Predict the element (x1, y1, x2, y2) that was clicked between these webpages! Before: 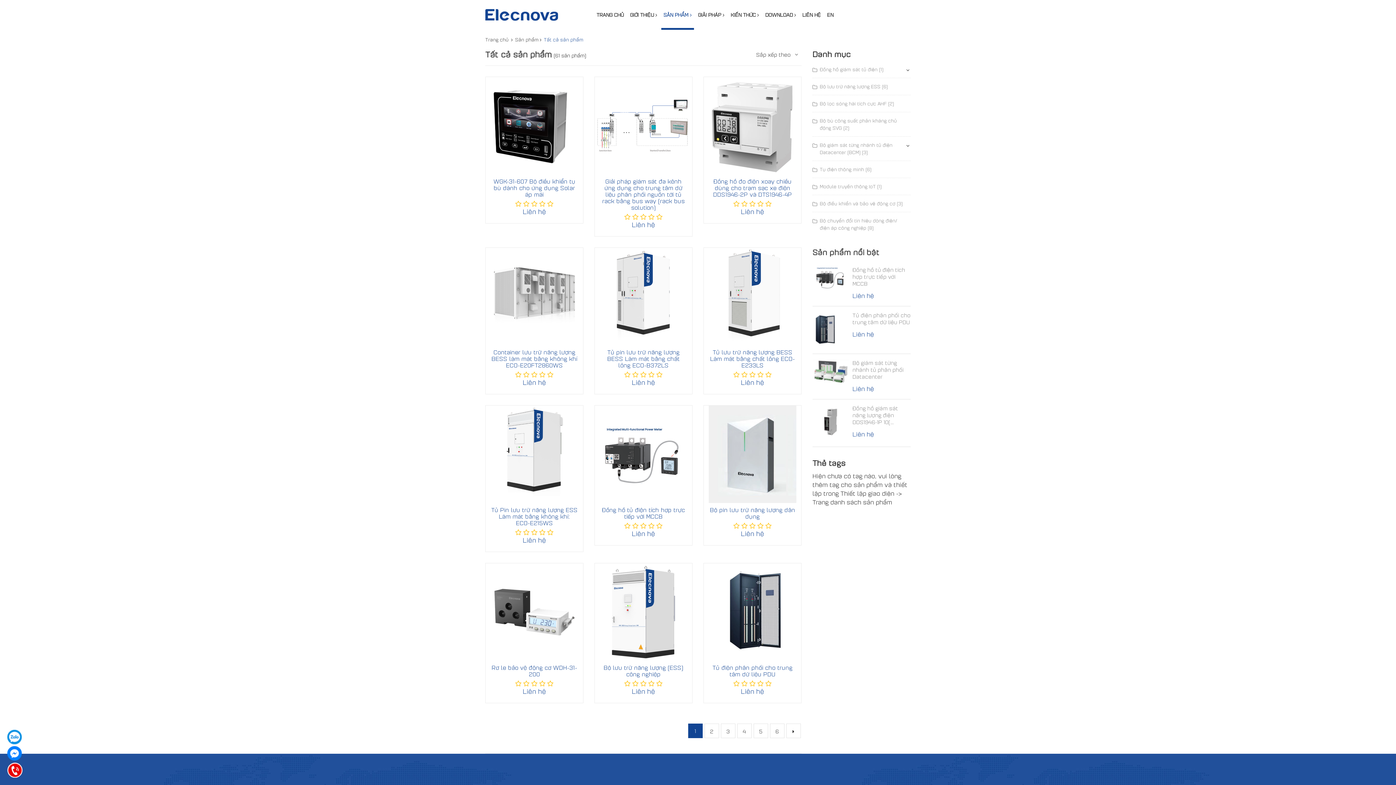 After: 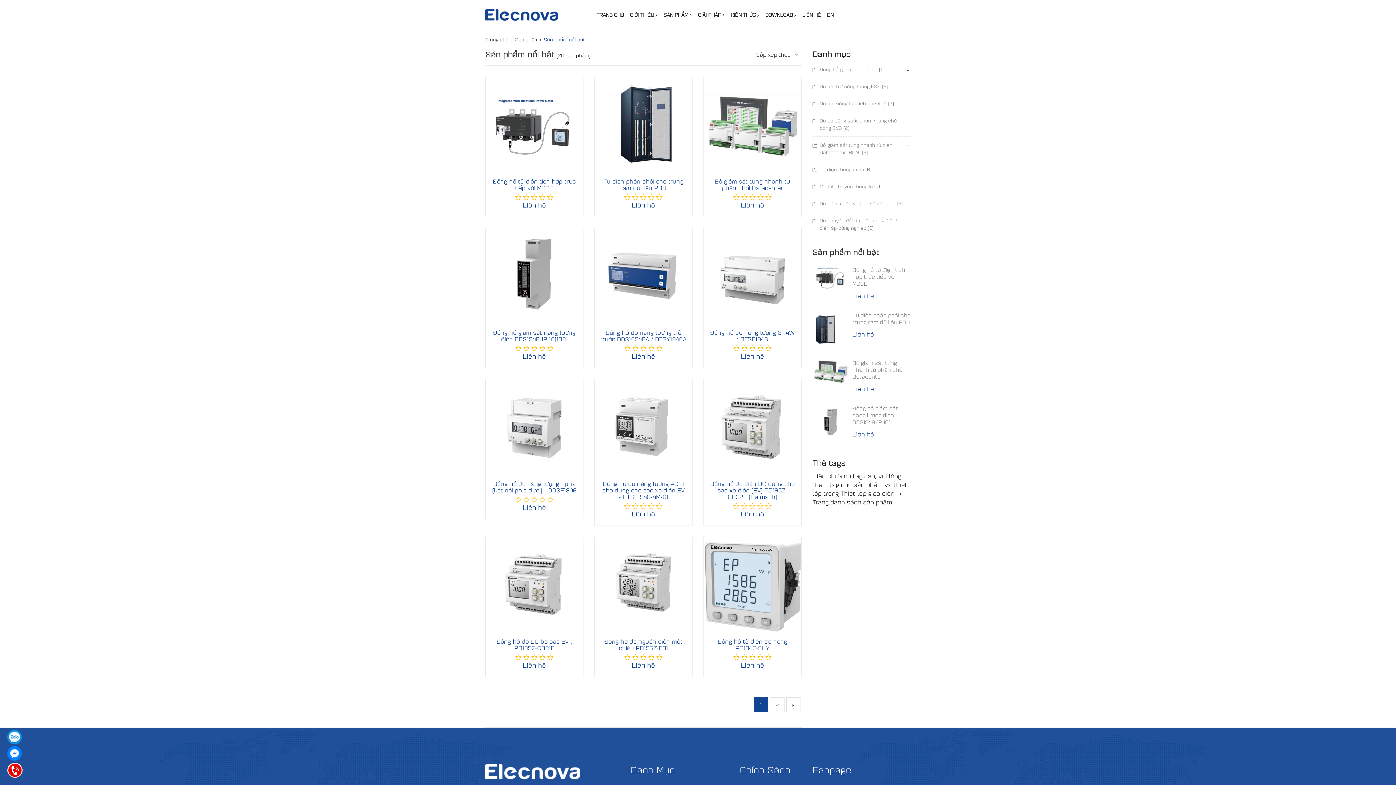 Action: label: Sản phẩm nổi bật bbox: (812, 247, 879, 257)